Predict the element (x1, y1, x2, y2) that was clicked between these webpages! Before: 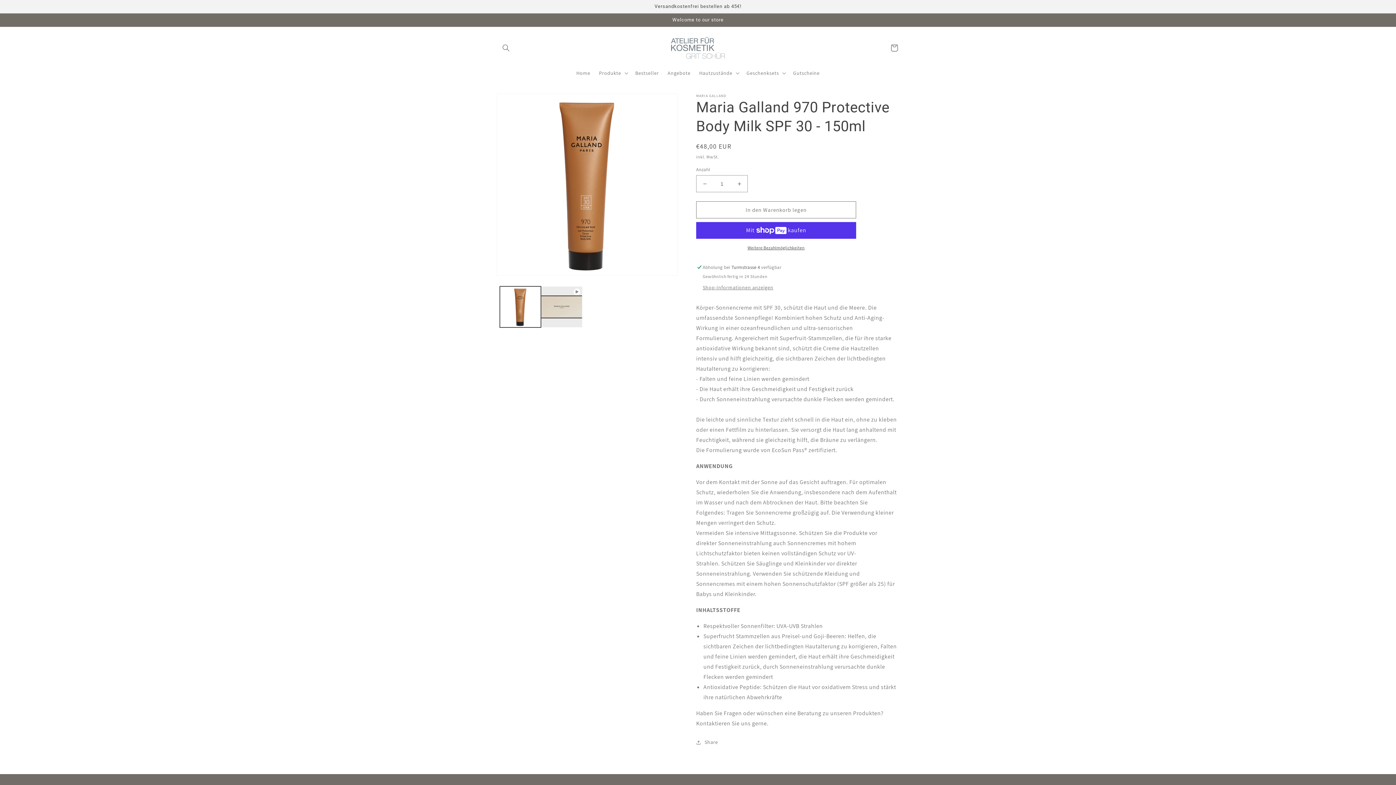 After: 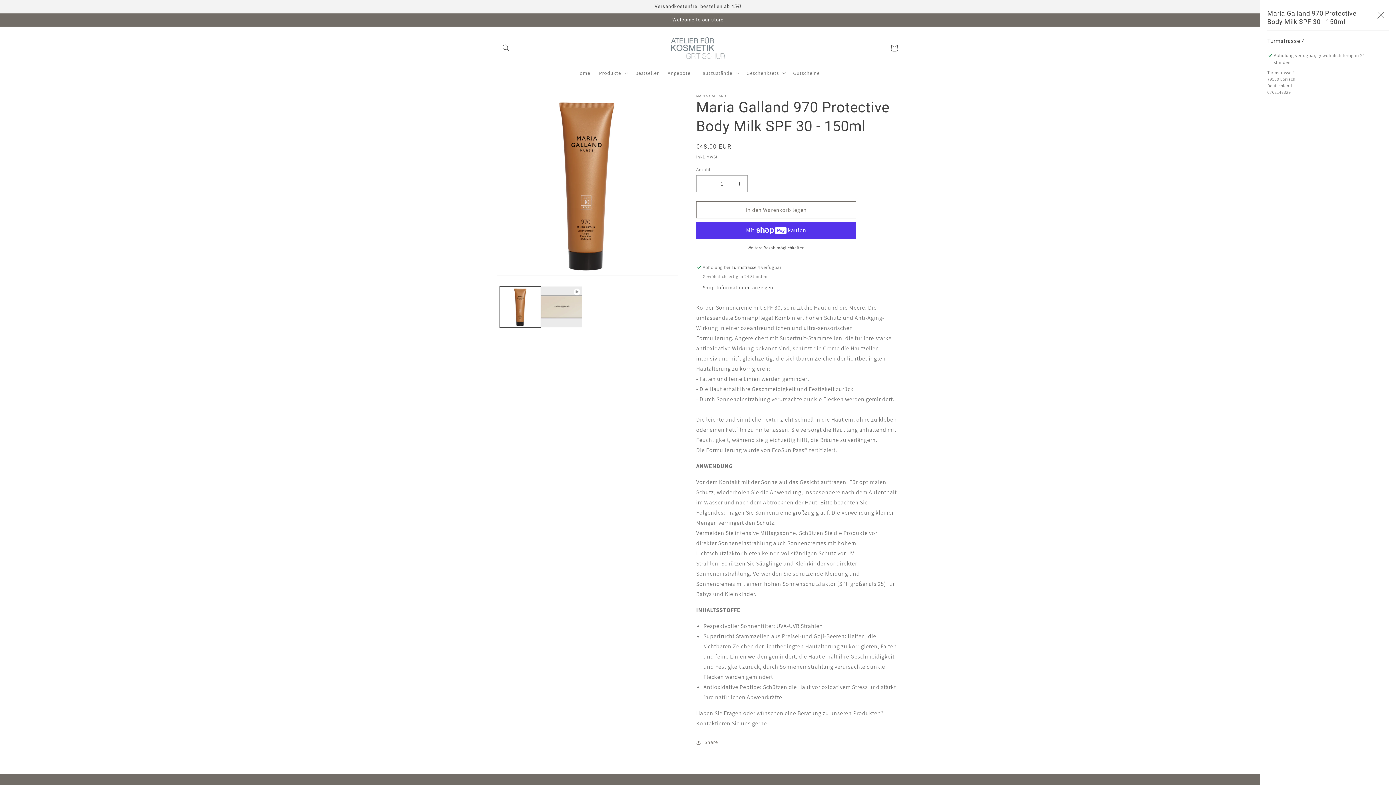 Action: label: Shop-Informationen anzeigen bbox: (702, 284, 773, 291)